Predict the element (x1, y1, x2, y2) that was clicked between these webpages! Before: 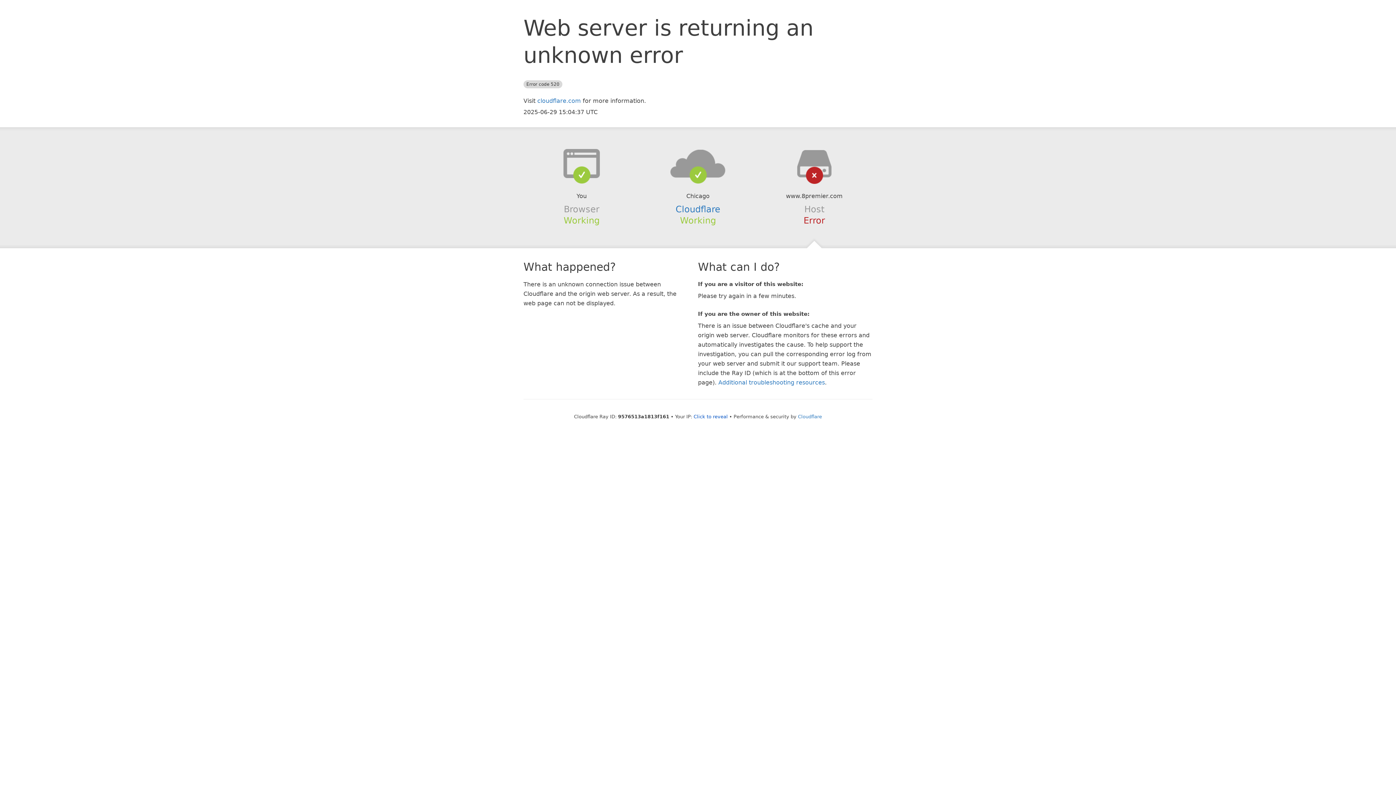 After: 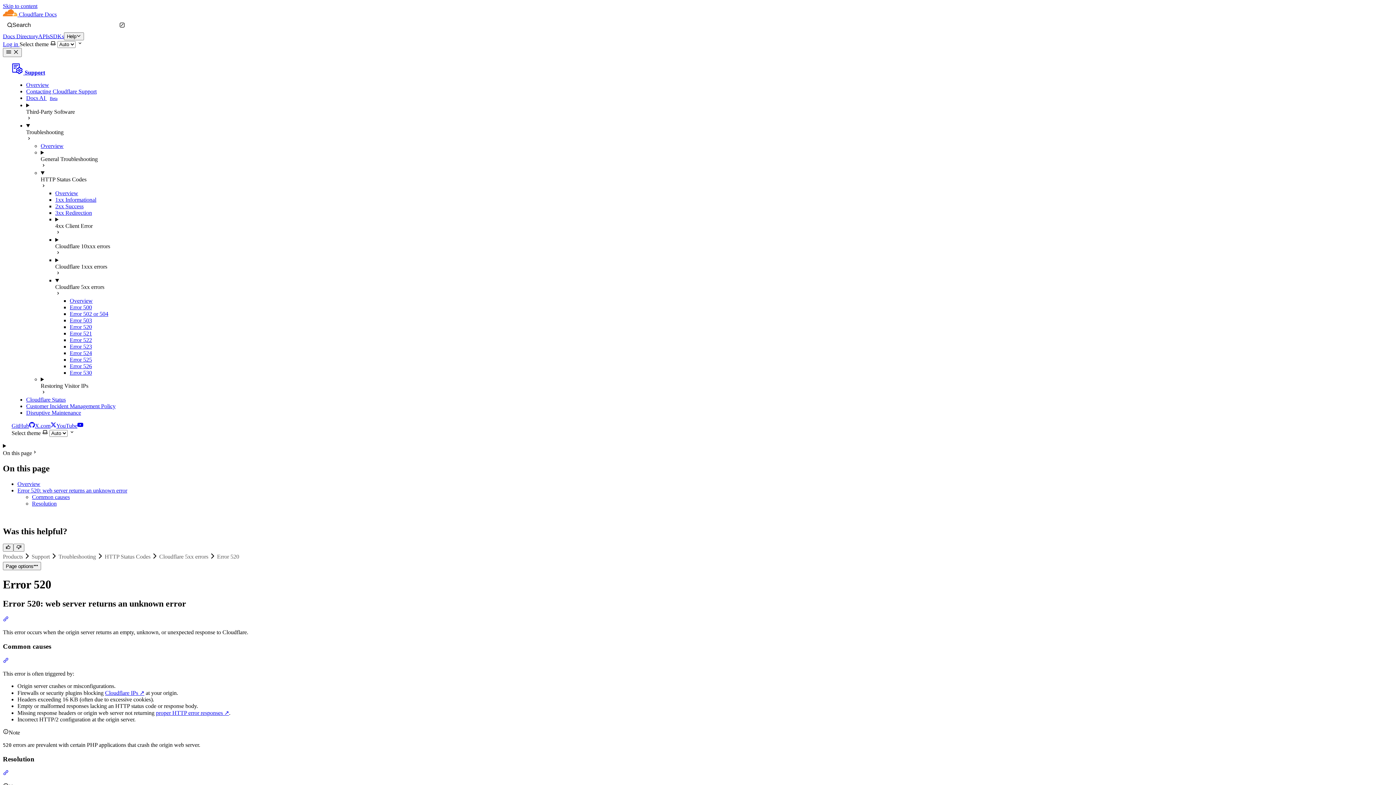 Action: bbox: (718, 379, 825, 386) label: Additional troubleshooting resources